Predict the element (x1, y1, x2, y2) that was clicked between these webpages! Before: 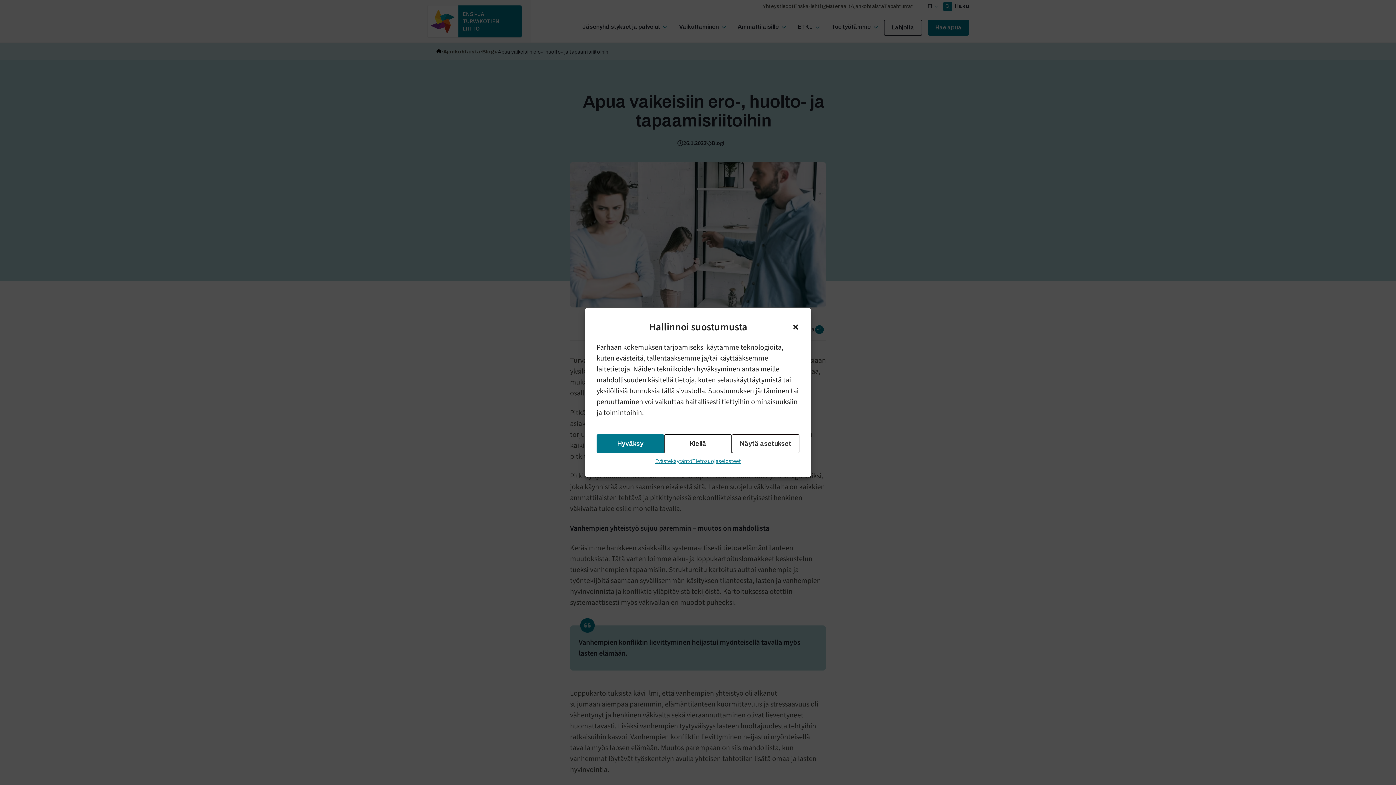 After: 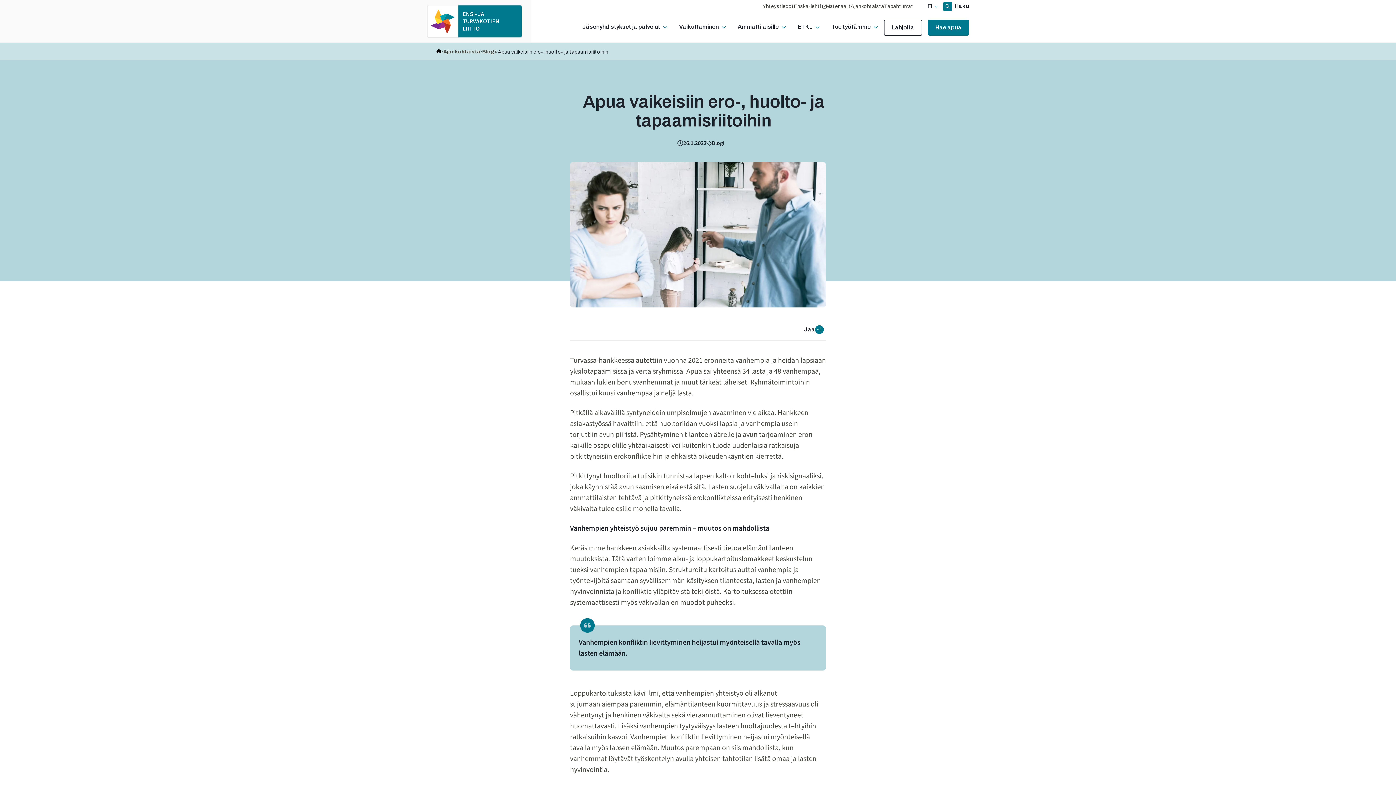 Action: bbox: (596, 434, 664, 453) label: Hyväksy